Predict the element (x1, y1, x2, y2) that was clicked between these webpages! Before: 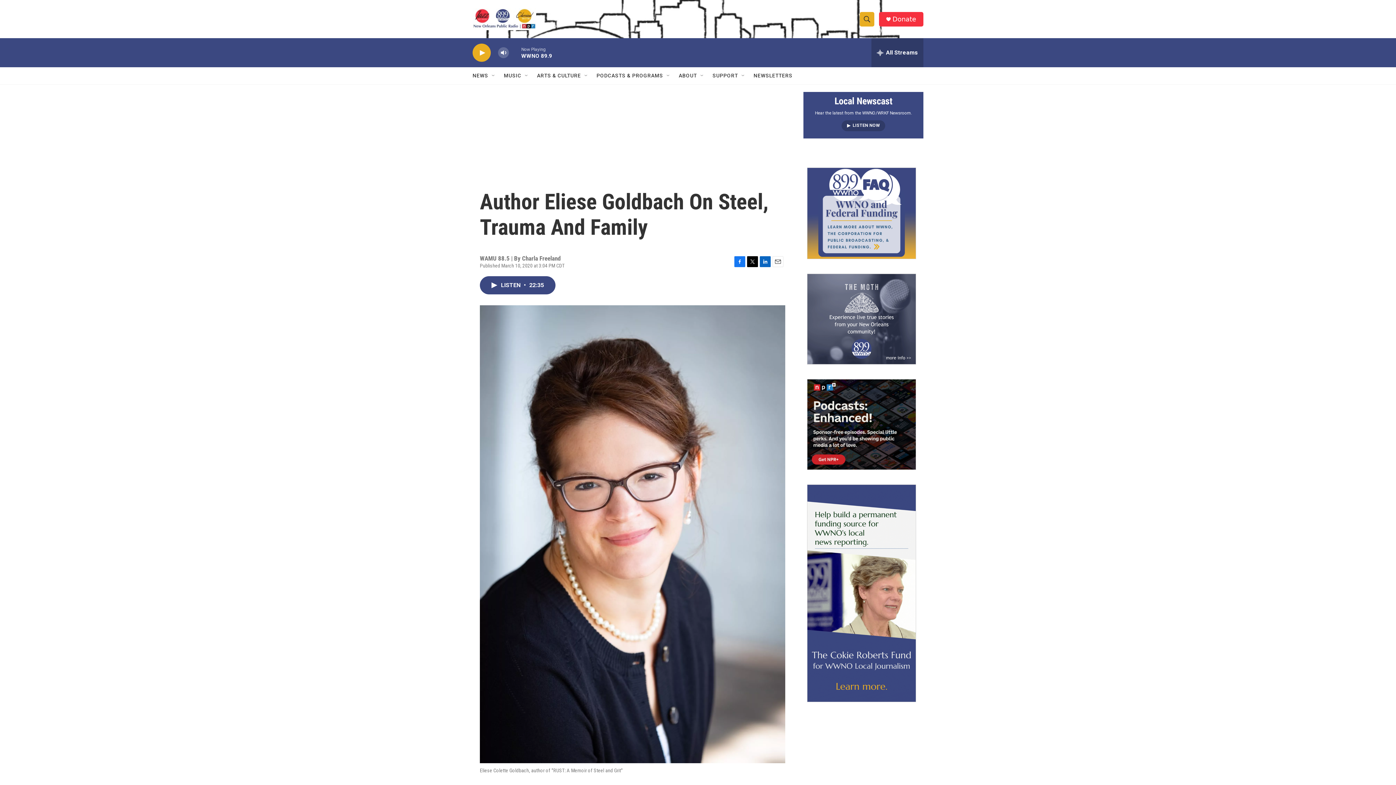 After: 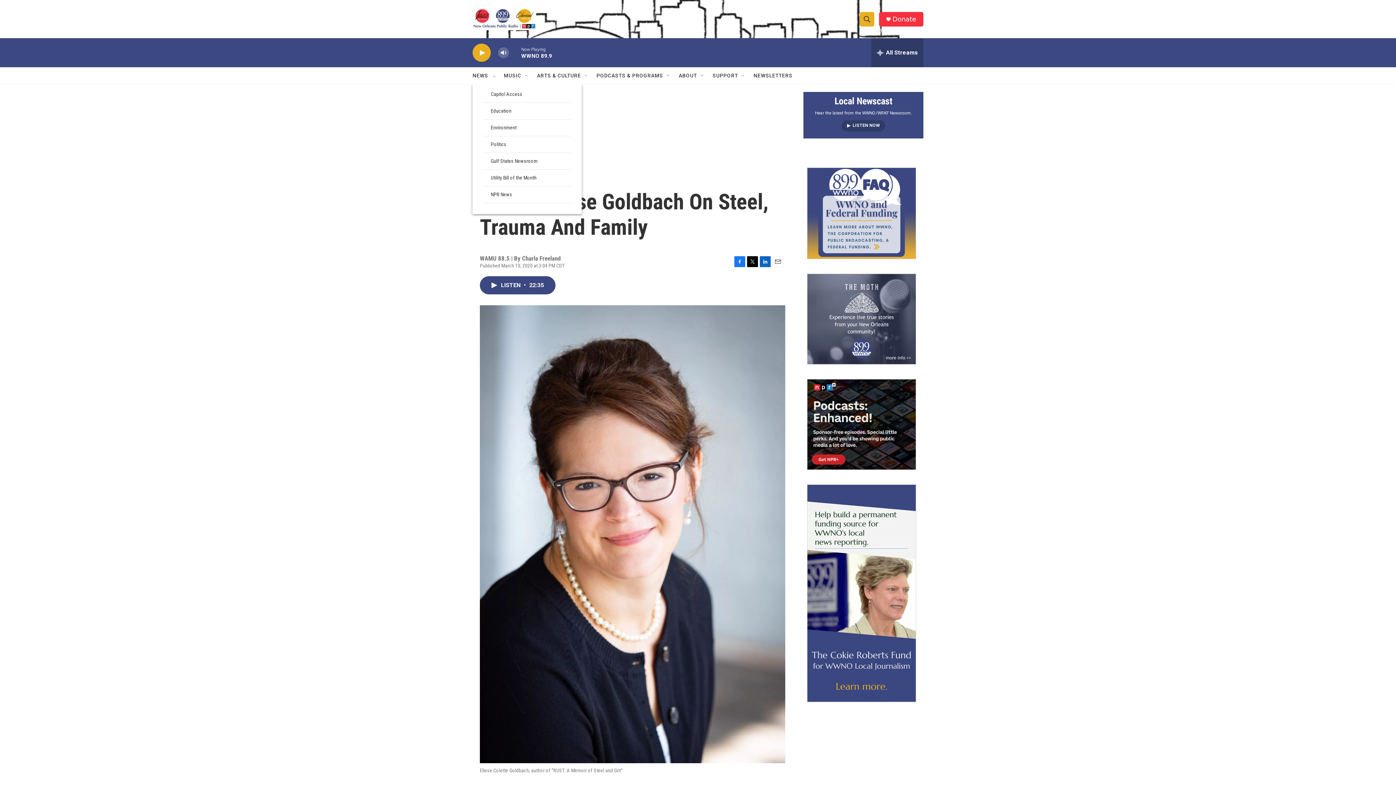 Action: bbox: (490, 72, 496, 78) label: Open Sub Navigation